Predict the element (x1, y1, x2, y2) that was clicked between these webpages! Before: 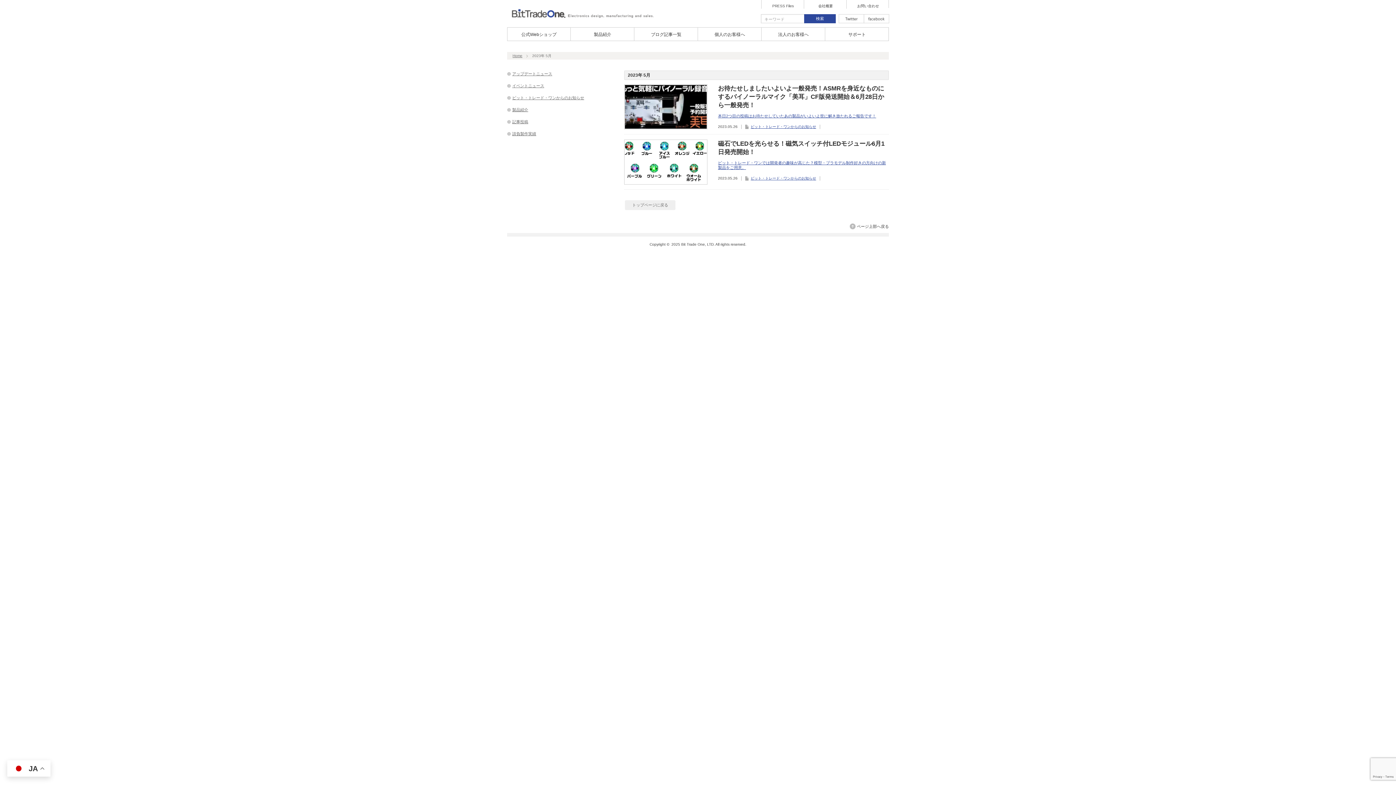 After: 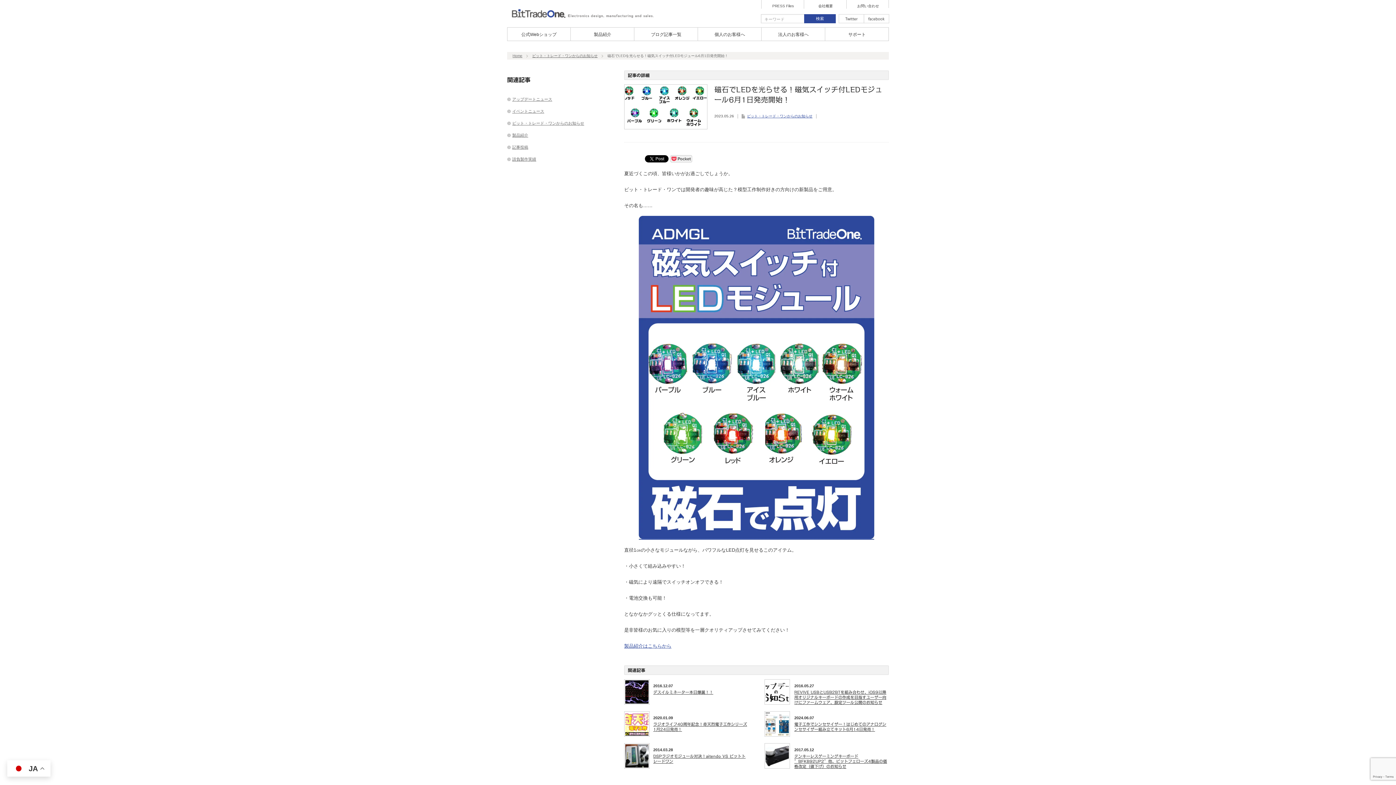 Action: bbox: (624, 180, 707, 185)